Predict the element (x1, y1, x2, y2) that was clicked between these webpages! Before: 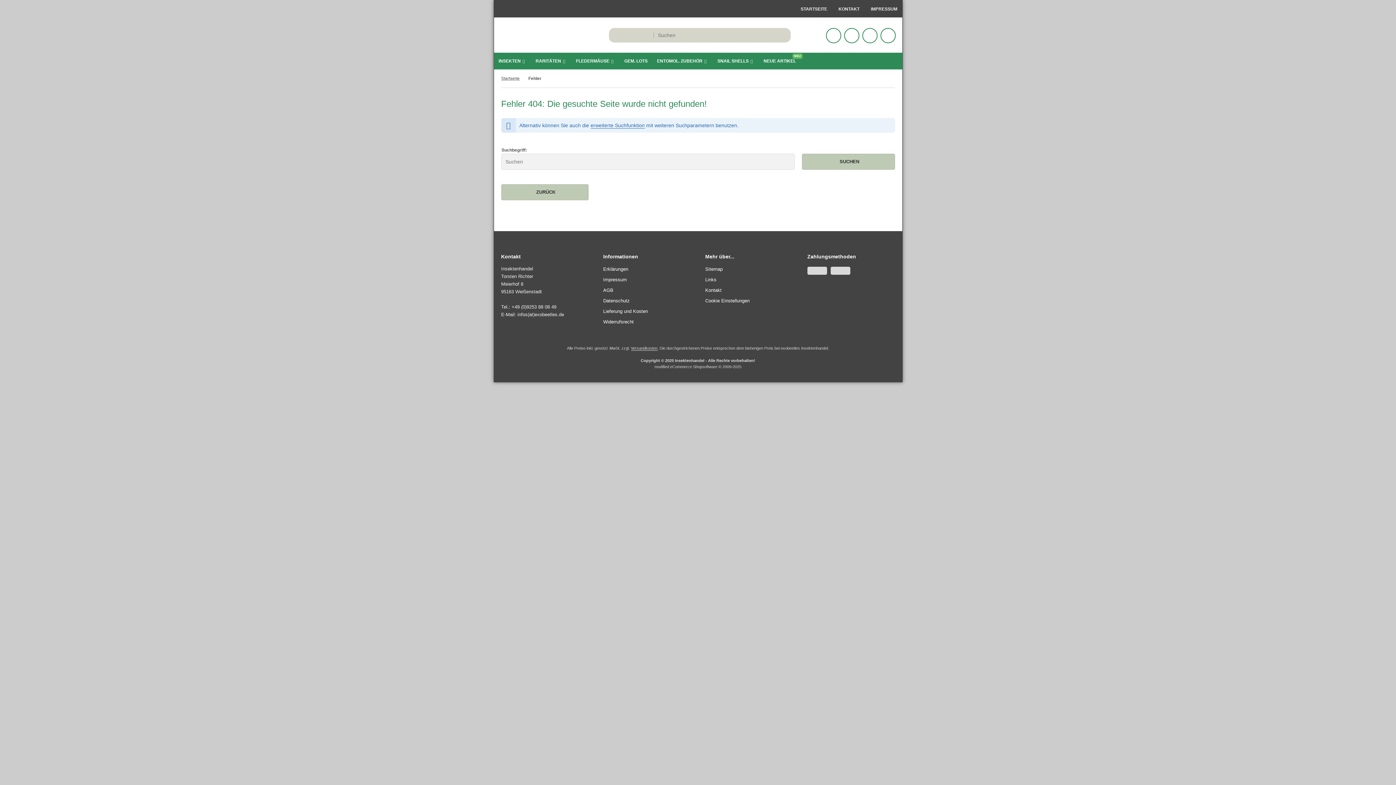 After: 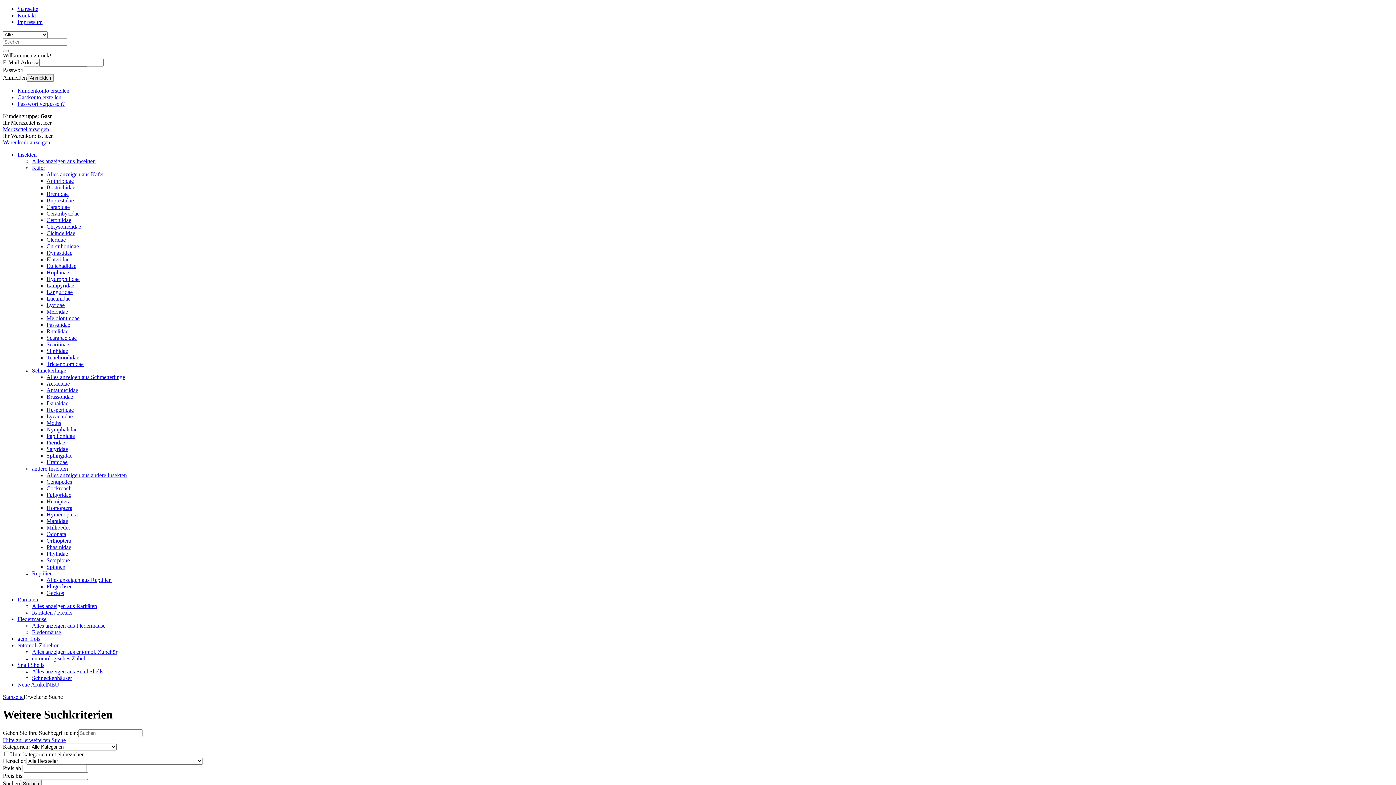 Action: bbox: (590, 122, 644, 128) label: erweiterte Suchfunktion